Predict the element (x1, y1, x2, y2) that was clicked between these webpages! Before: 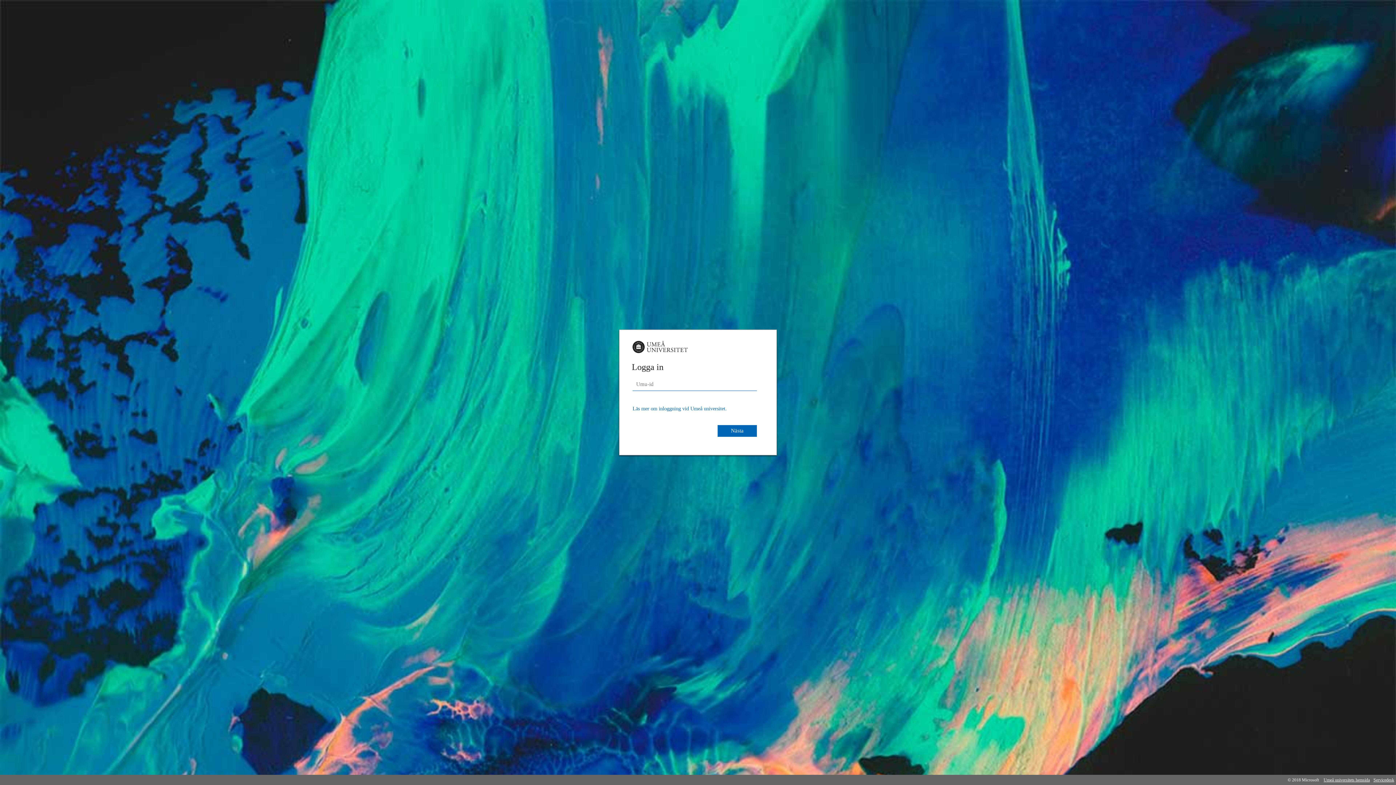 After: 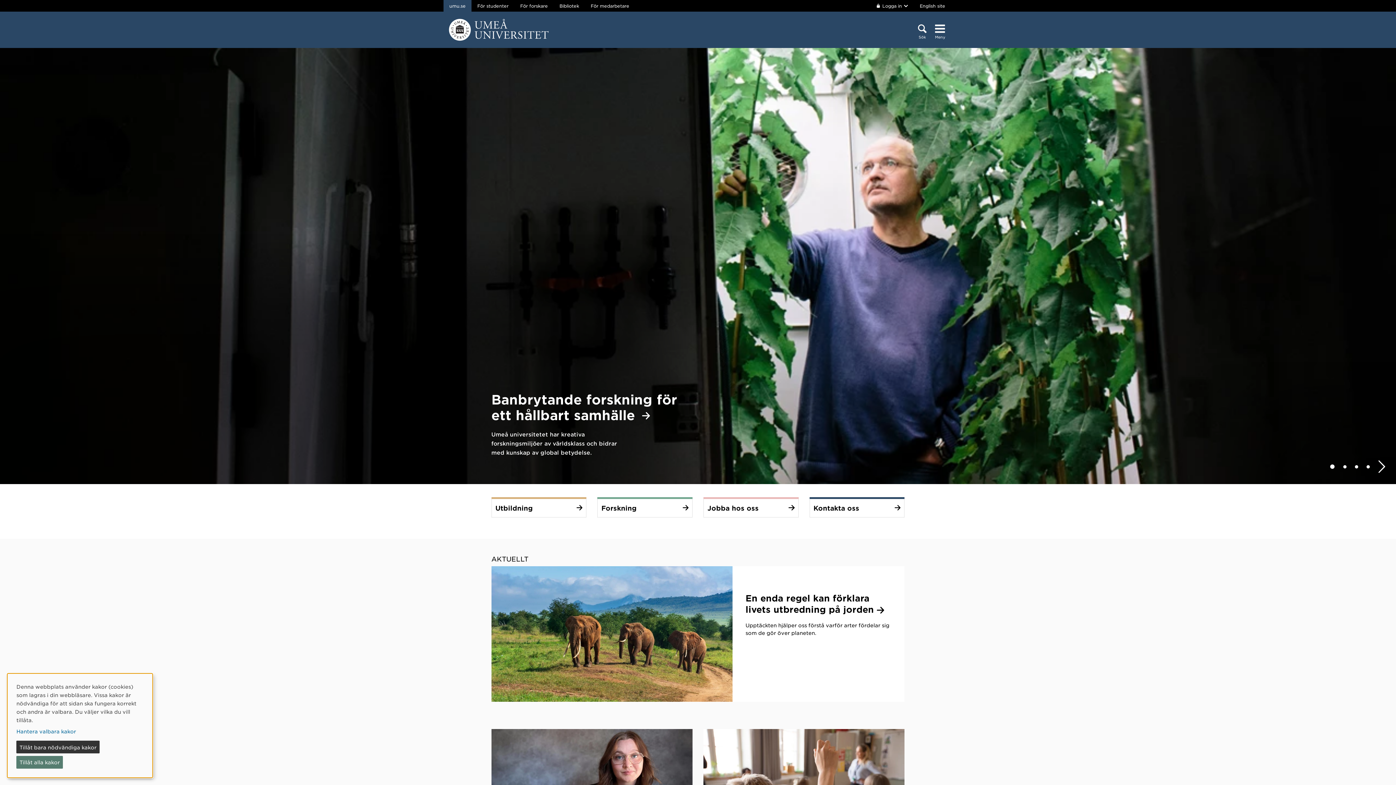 Action: bbox: (1322, 775, 1372, 785) label: Umeå universitets hemsida